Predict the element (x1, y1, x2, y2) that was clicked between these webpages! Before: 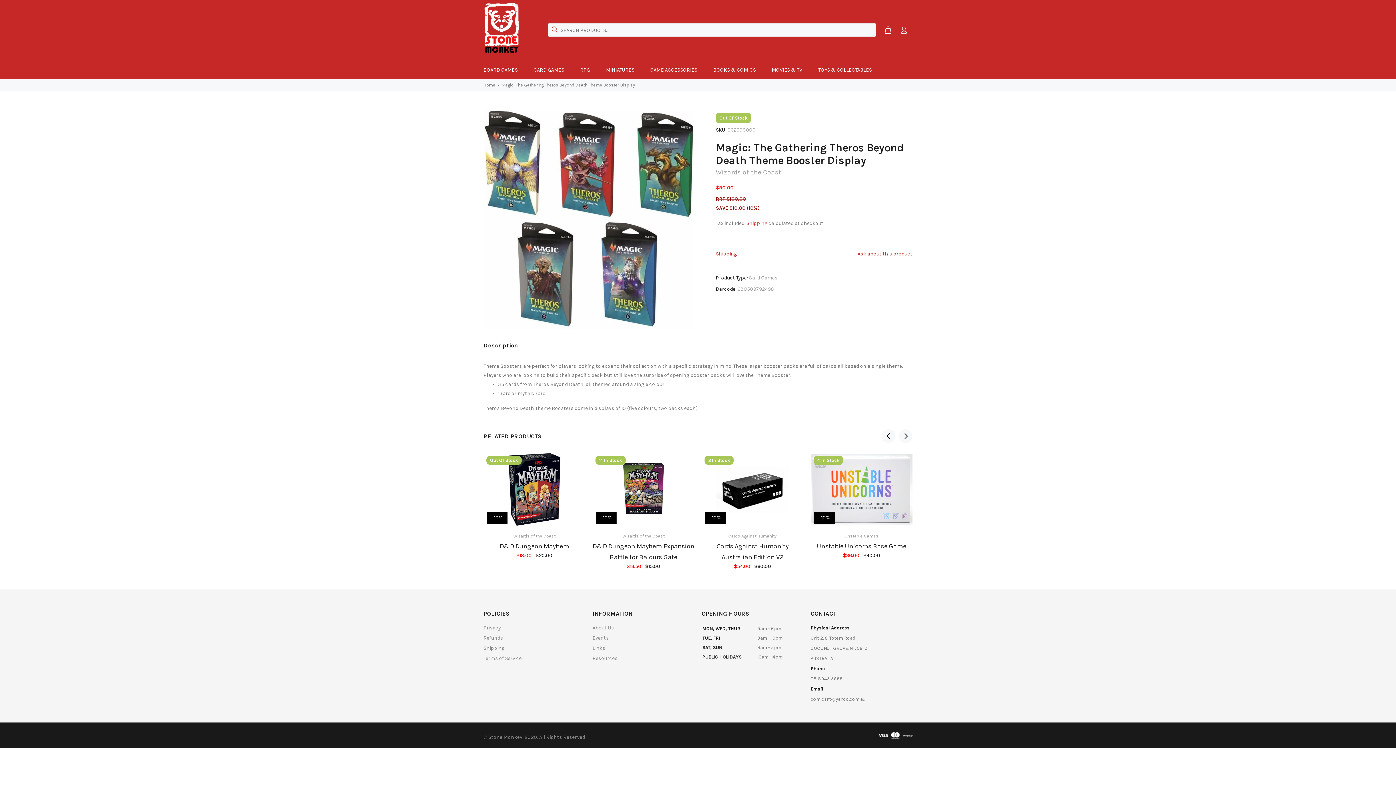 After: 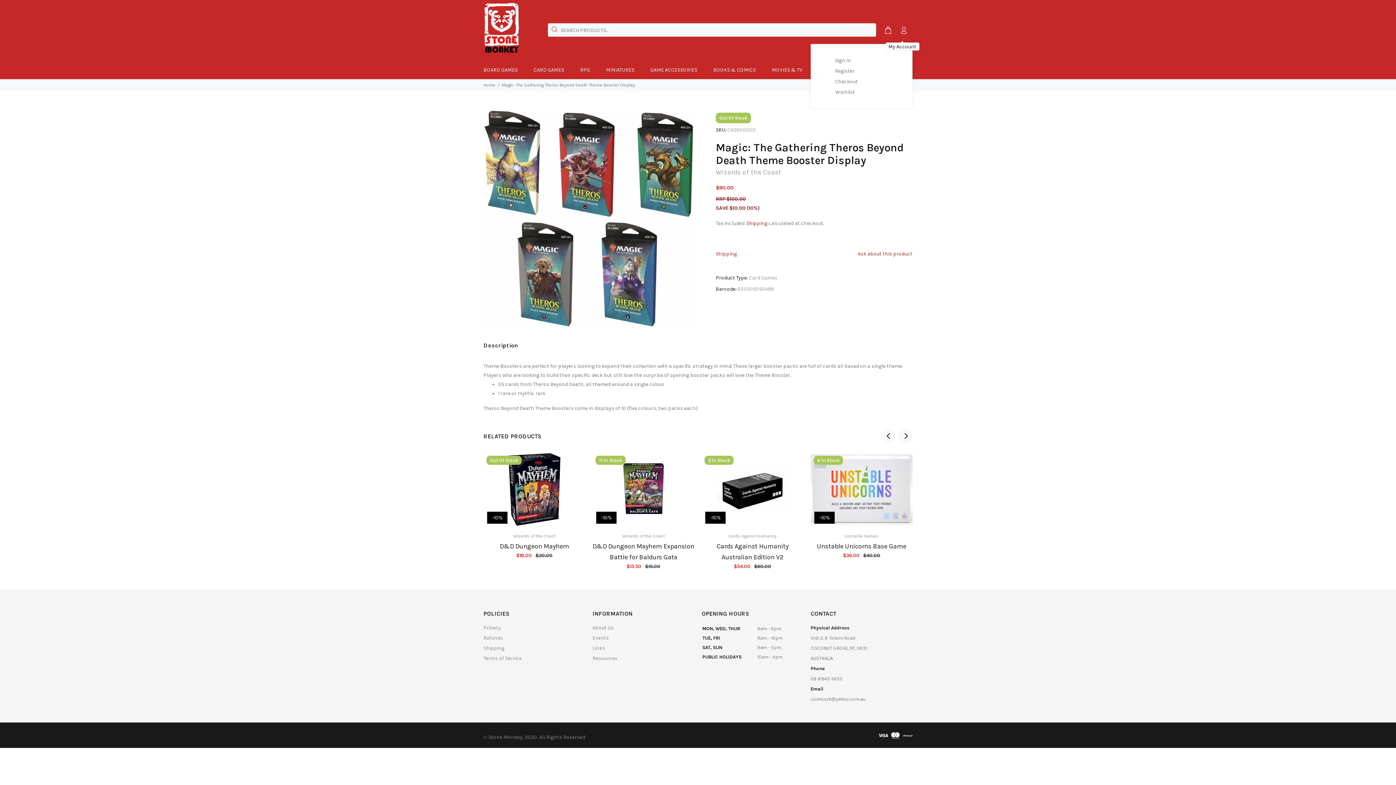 Action: bbox: (896, 23, 908, 37)